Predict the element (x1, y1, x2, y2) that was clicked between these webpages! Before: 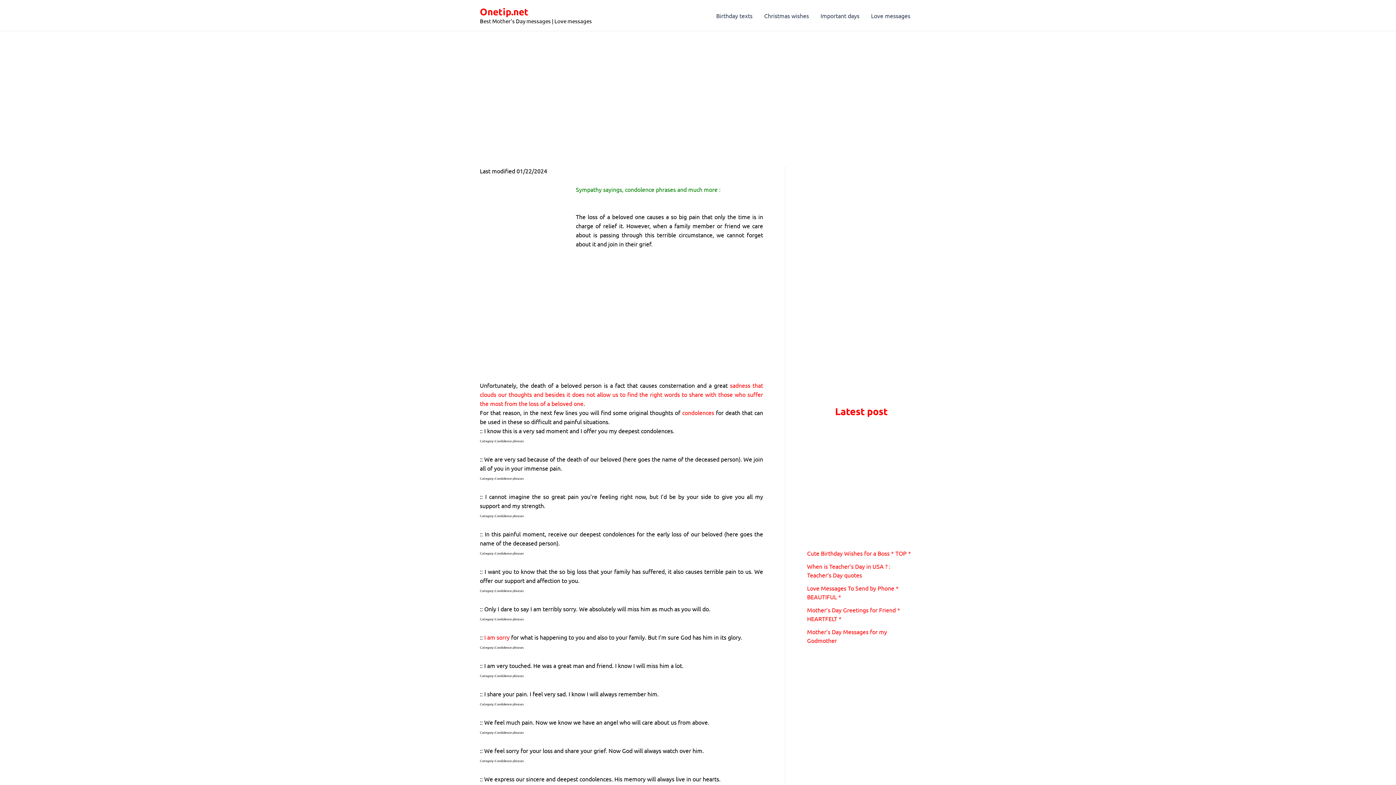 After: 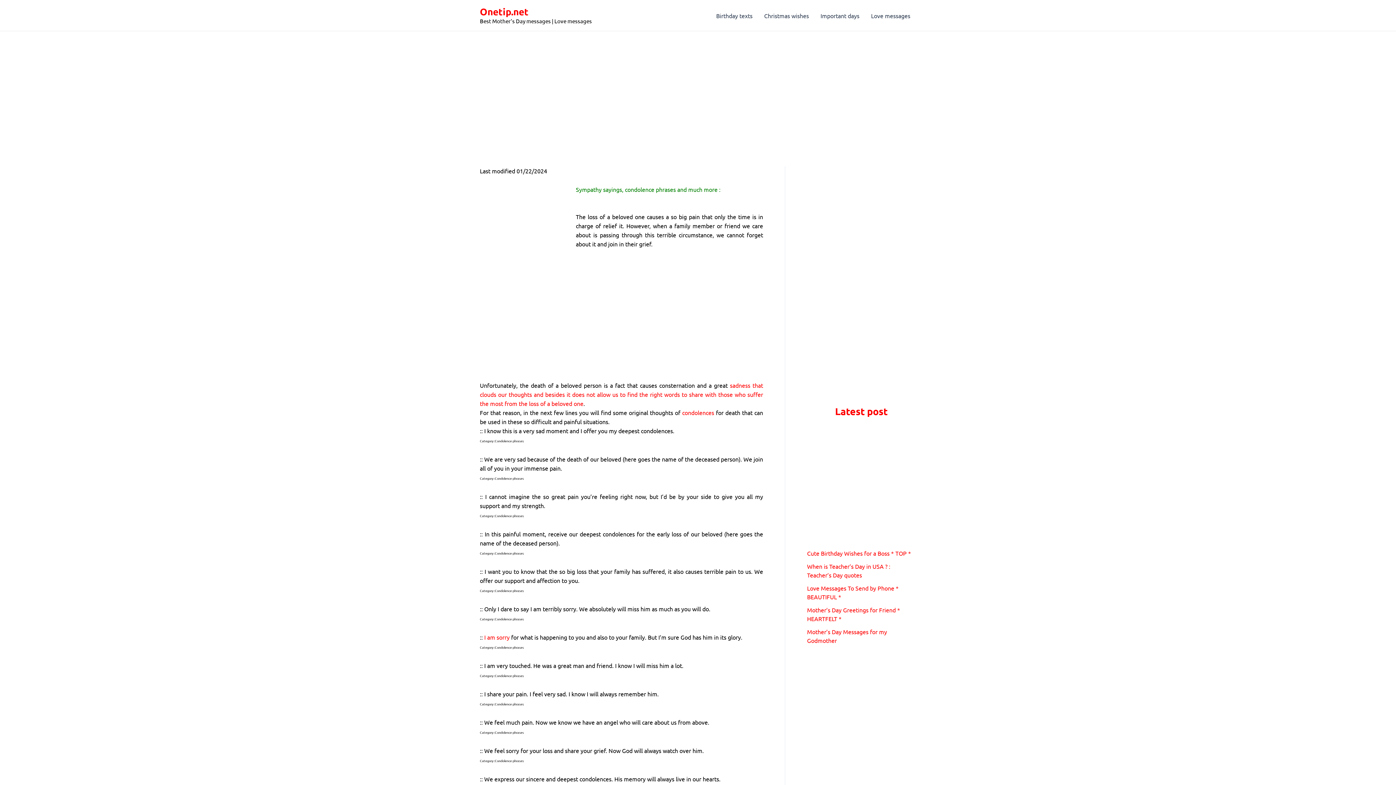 Action: label: Condolence phrases bbox: (494, 438, 524, 443)